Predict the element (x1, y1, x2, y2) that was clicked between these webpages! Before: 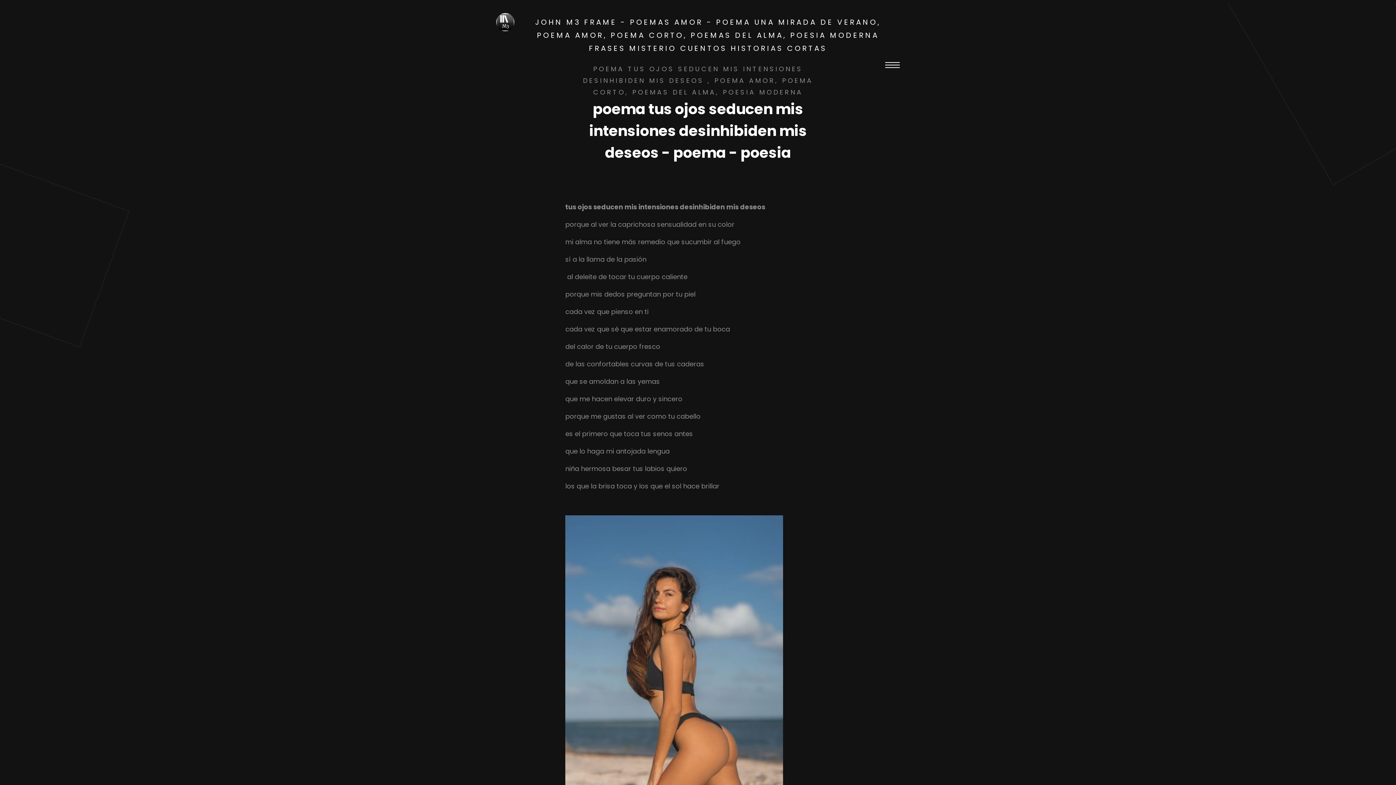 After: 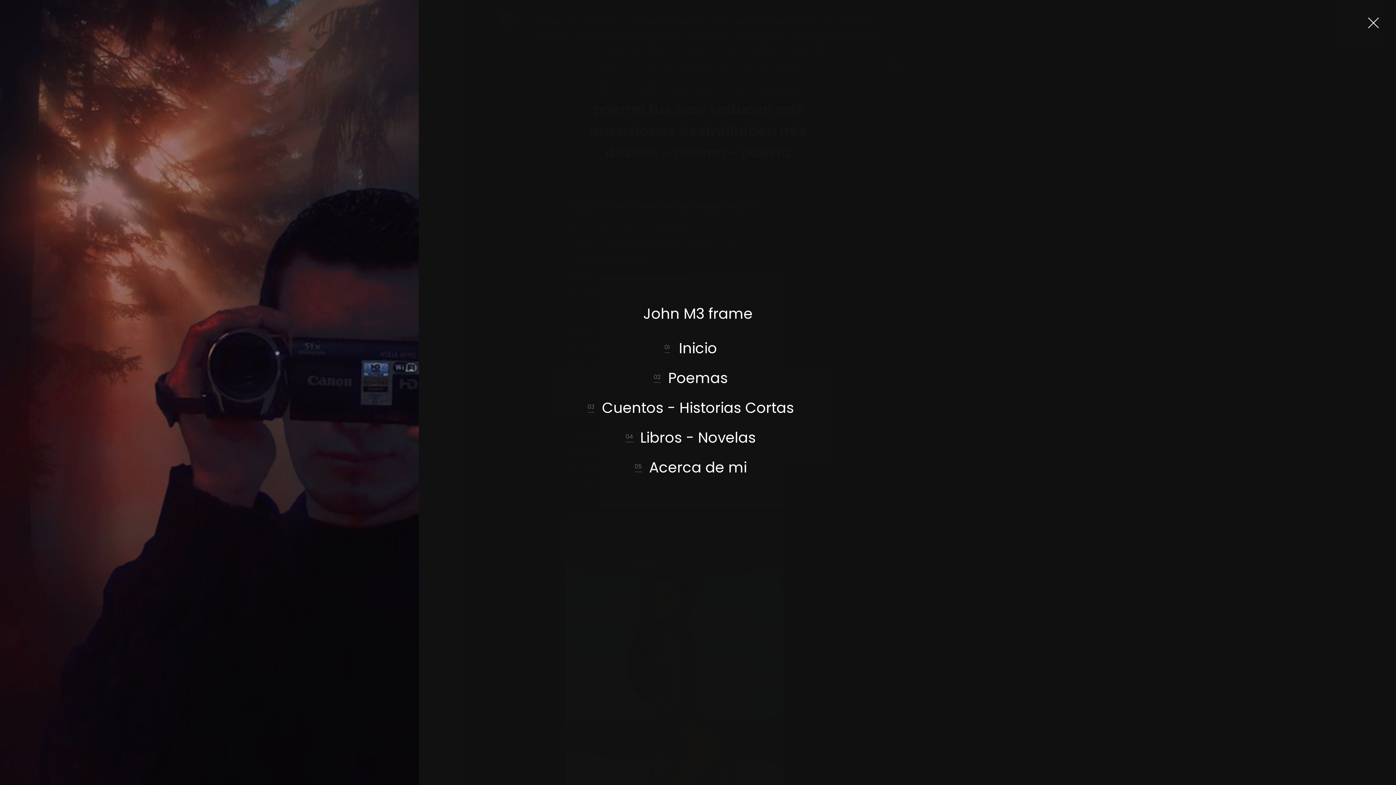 Action: bbox: (885, 57, 900, 69)